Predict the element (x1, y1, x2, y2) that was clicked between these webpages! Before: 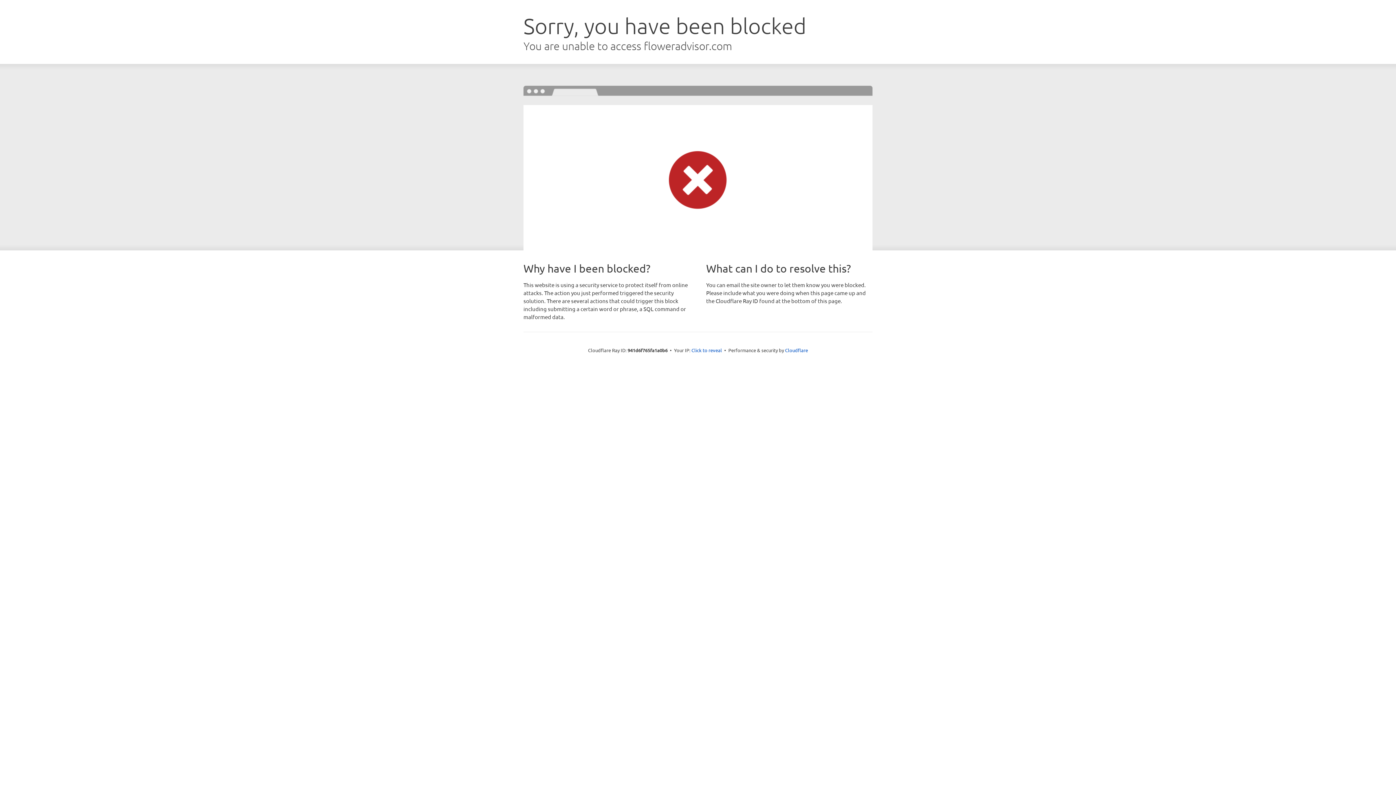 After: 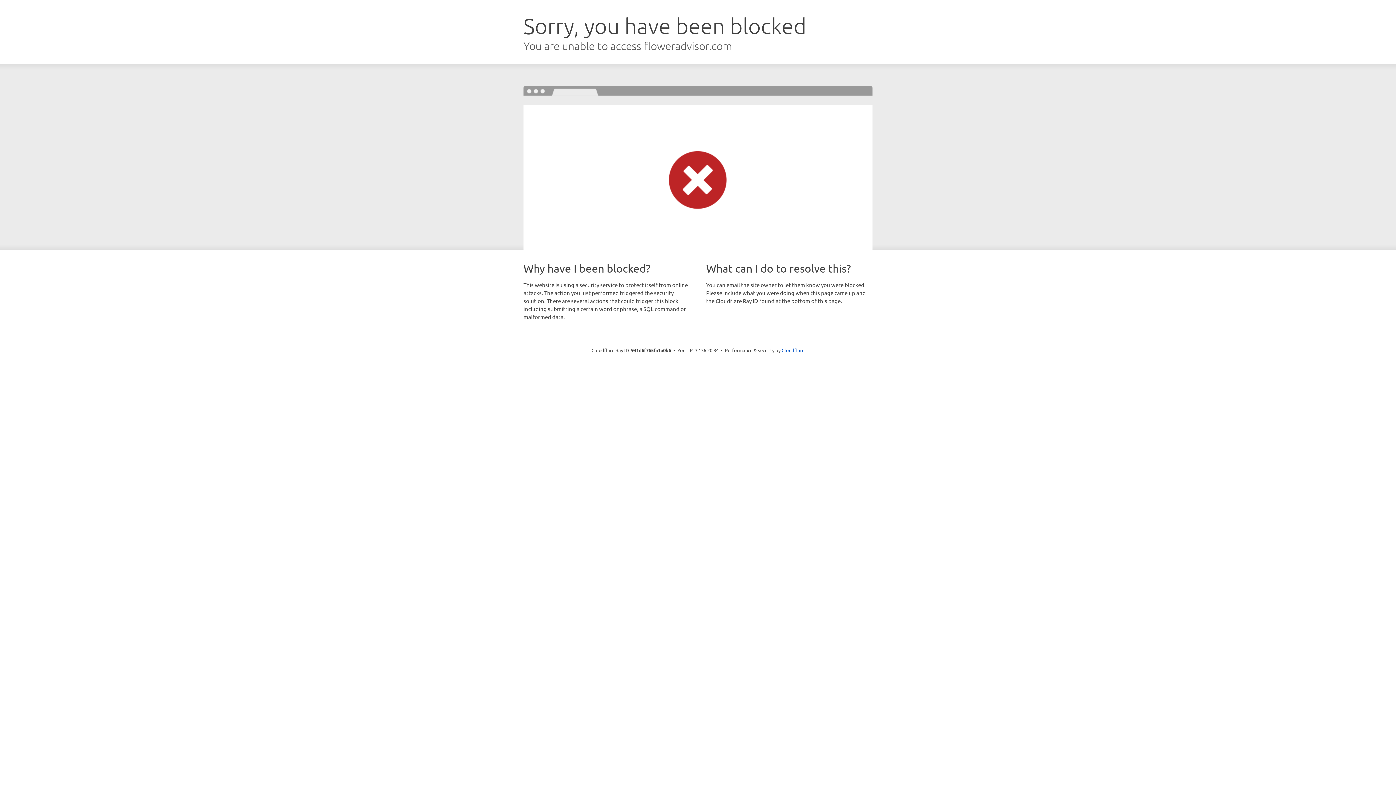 Action: bbox: (691, 346, 722, 353) label: Click to reveal